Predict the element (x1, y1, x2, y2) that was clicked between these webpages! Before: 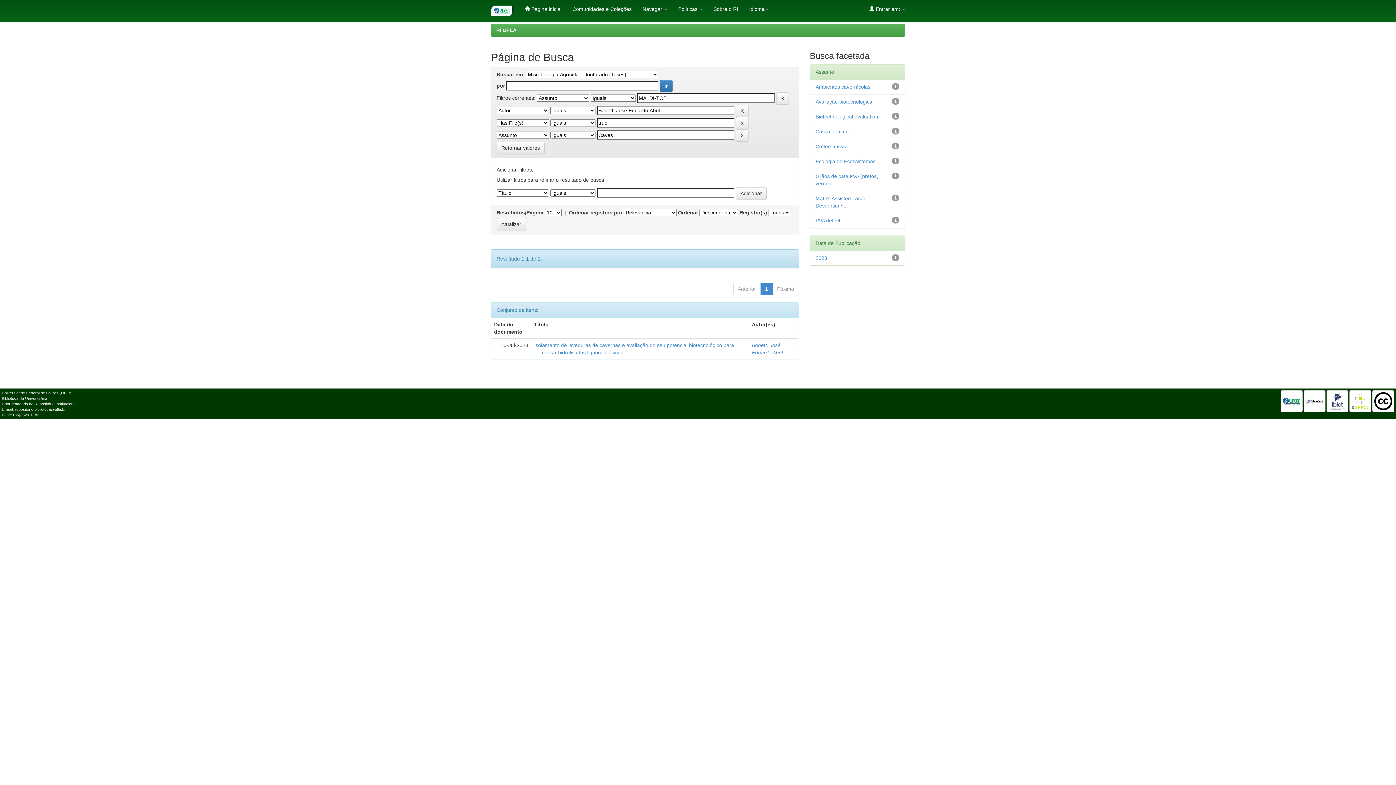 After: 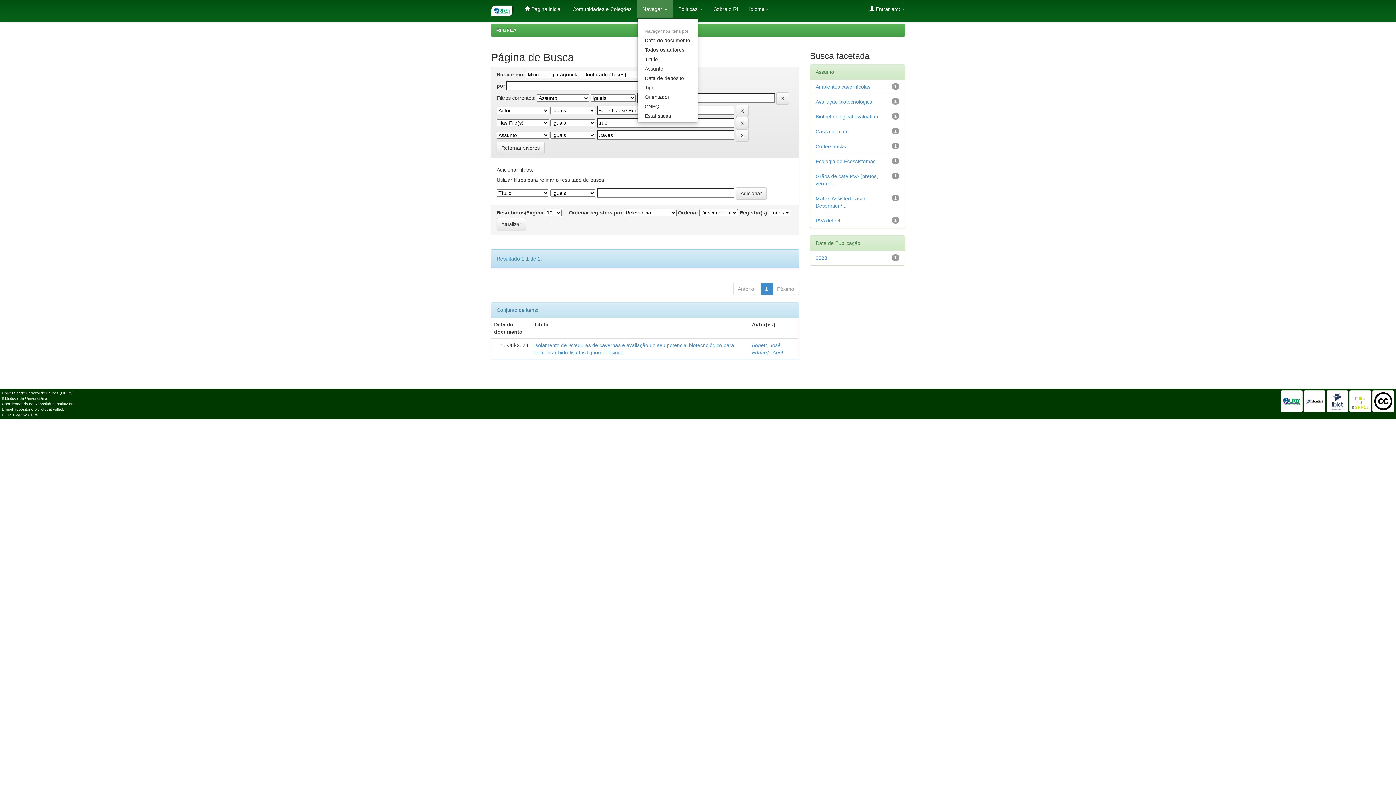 Action: bbox: (637, 0, 672, 18) label: Navegar 